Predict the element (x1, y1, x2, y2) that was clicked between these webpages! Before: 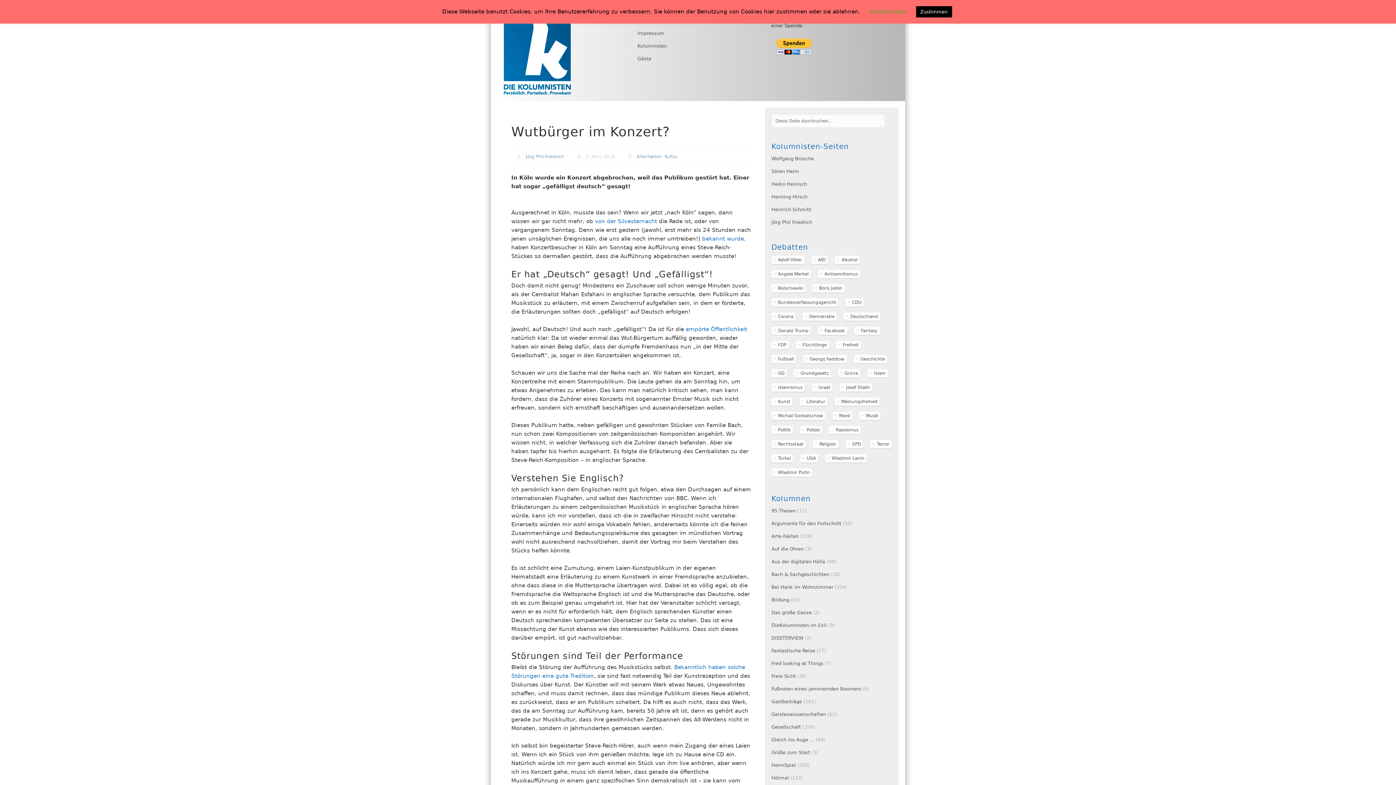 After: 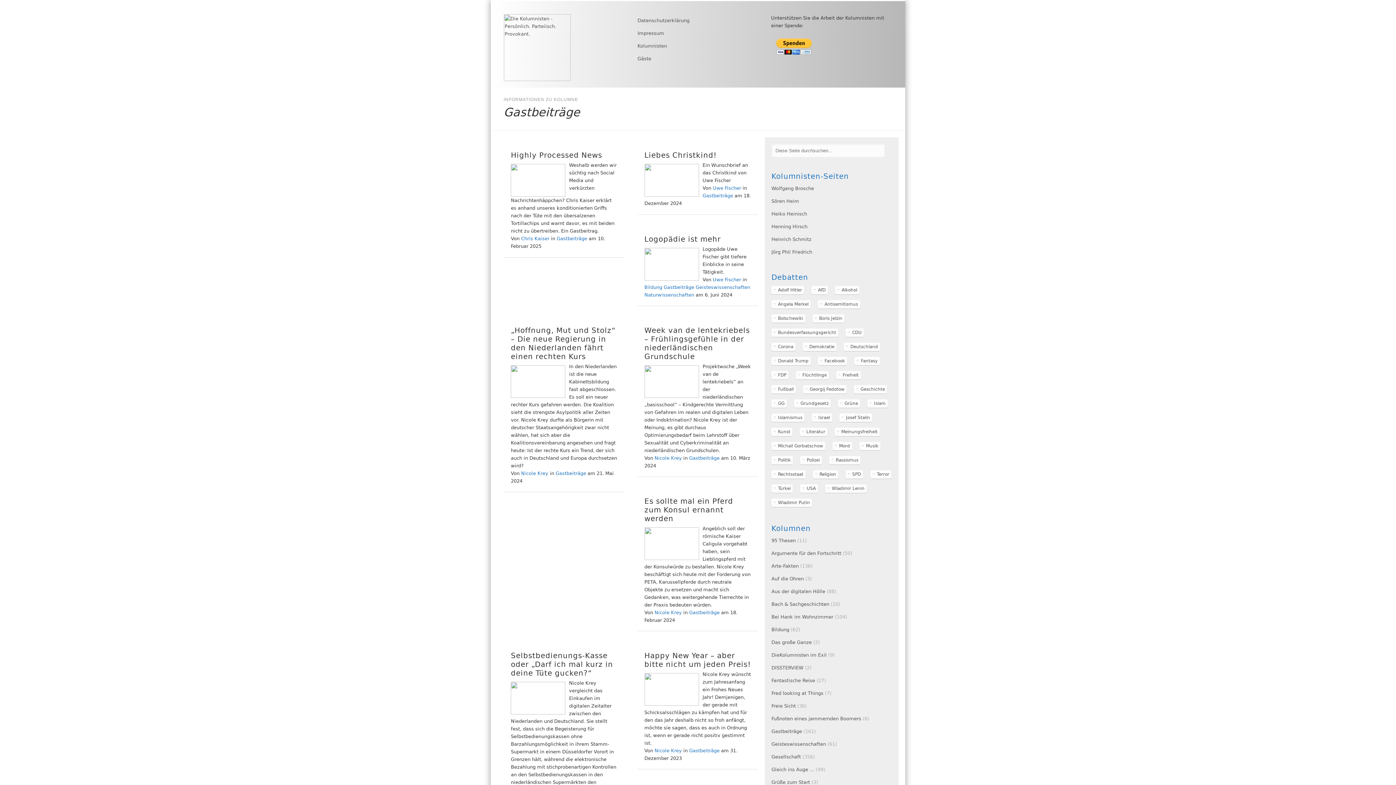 Action: label: Gastbeiträge bbox: (771, 699, 802, 704)